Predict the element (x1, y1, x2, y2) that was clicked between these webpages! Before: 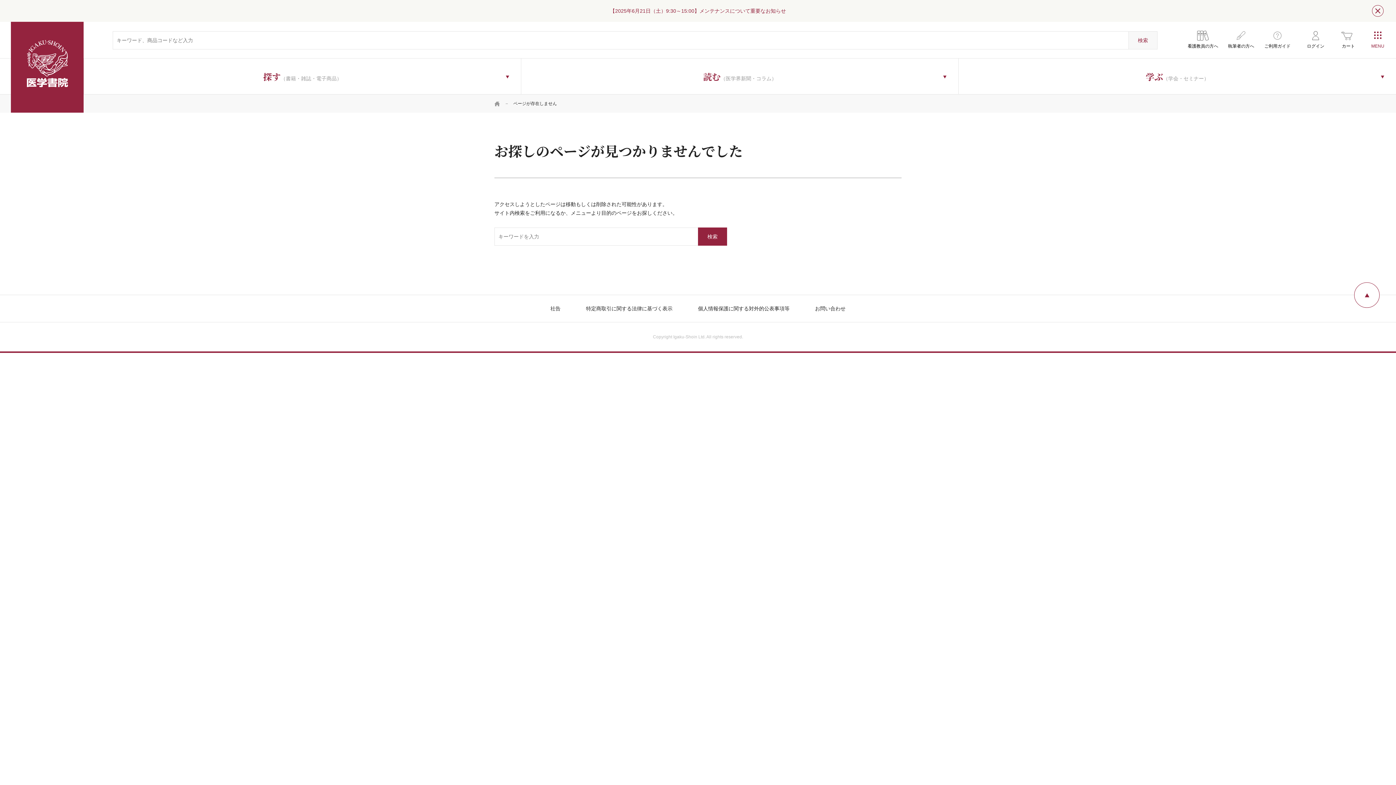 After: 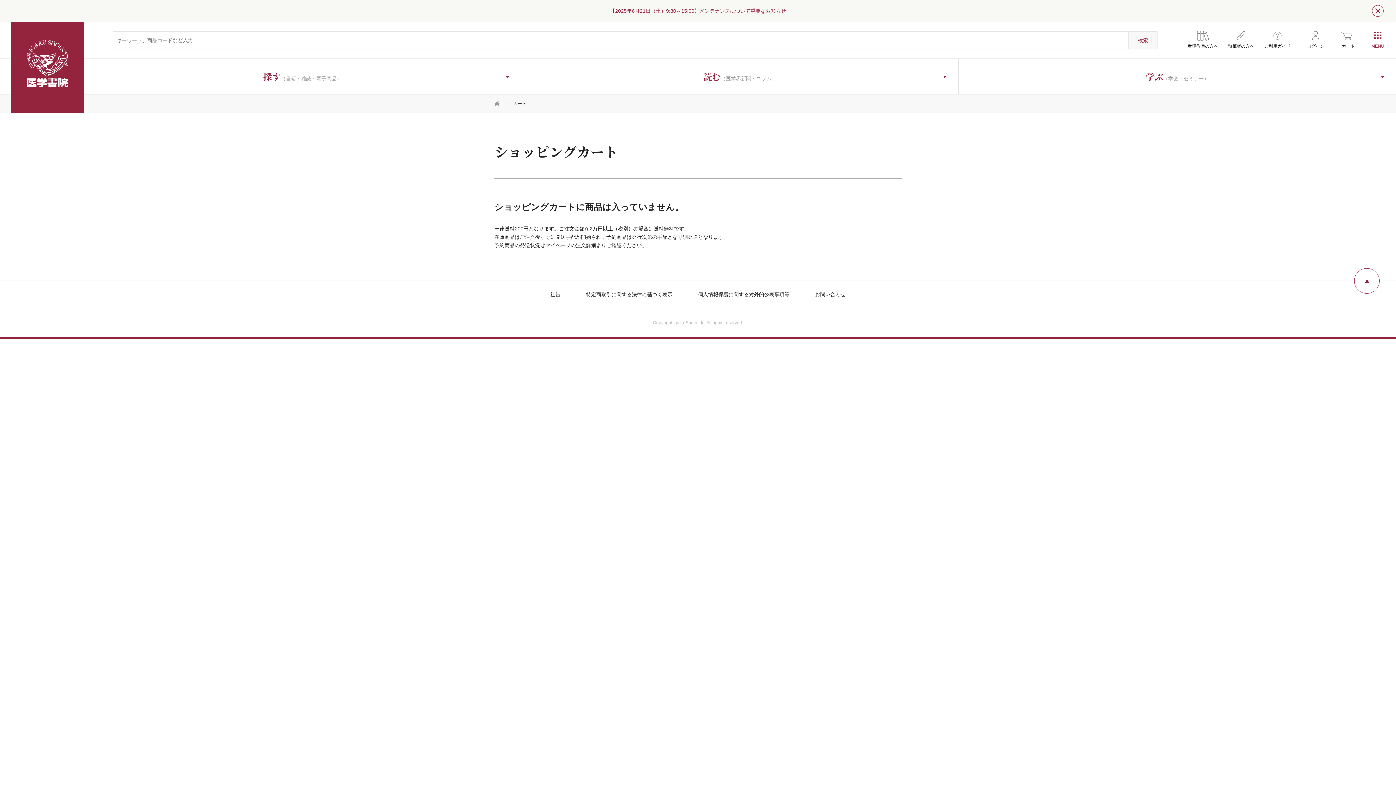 Action: label: カート bbox: (1336, 25, 1361, 53)